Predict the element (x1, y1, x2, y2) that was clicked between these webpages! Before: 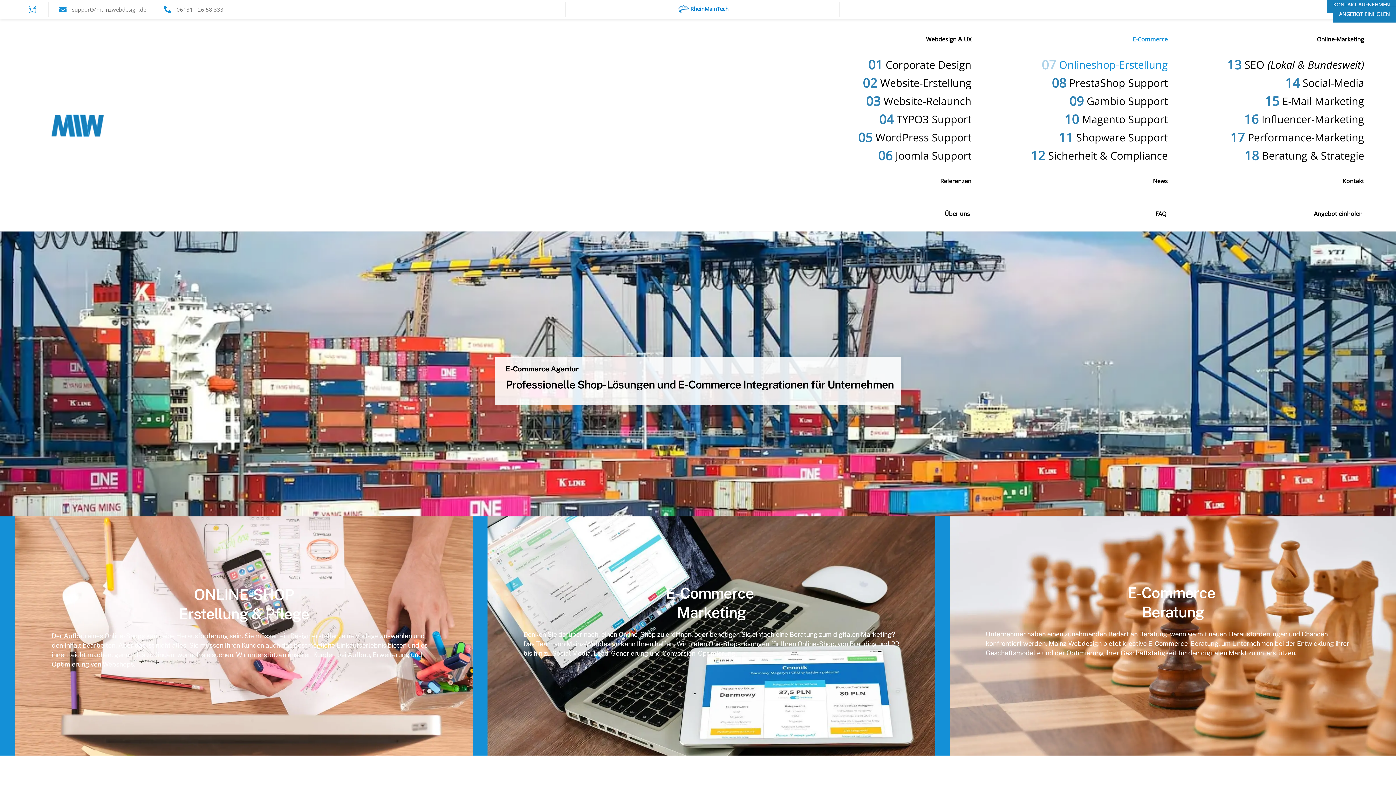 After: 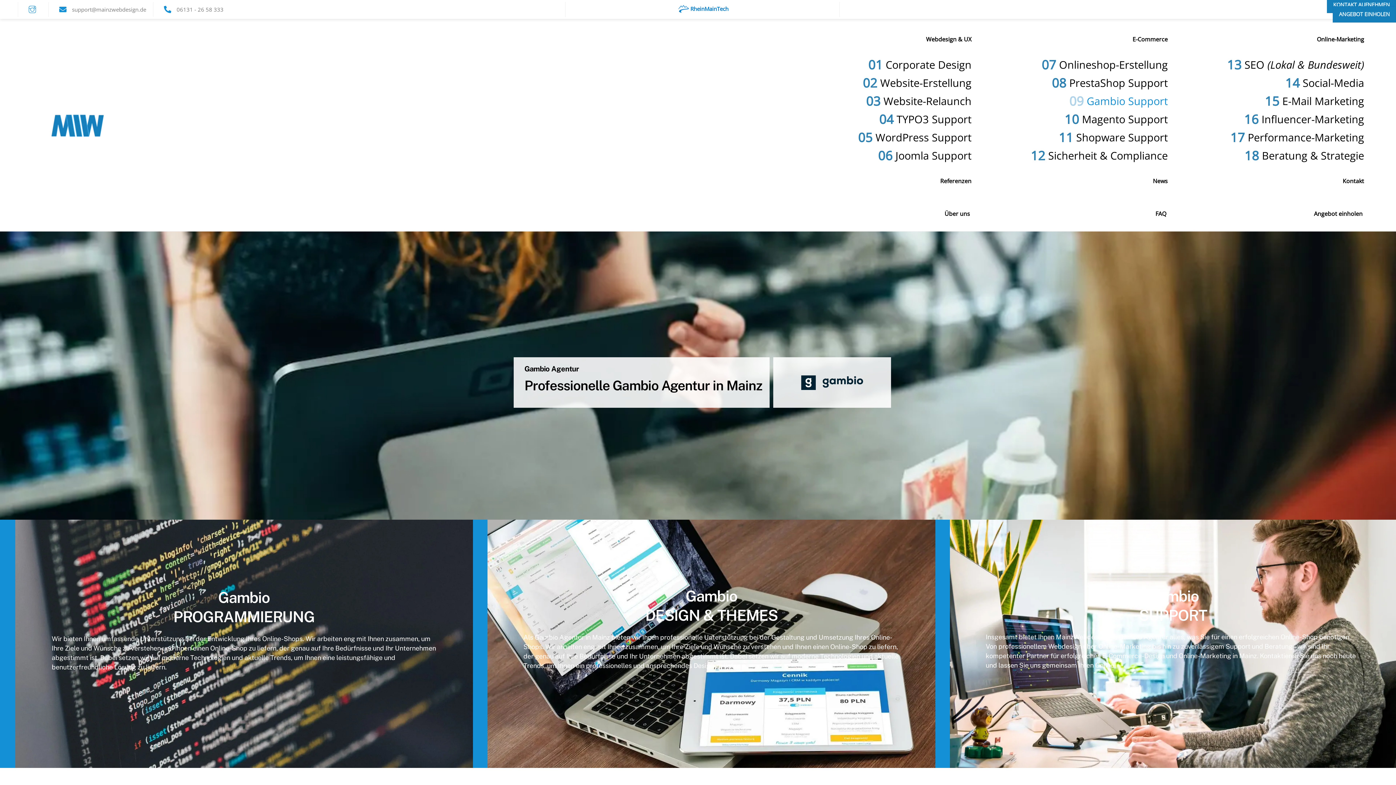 Action: bbox: (1080, 92, 1173, 110) label: 09 Gambio Support